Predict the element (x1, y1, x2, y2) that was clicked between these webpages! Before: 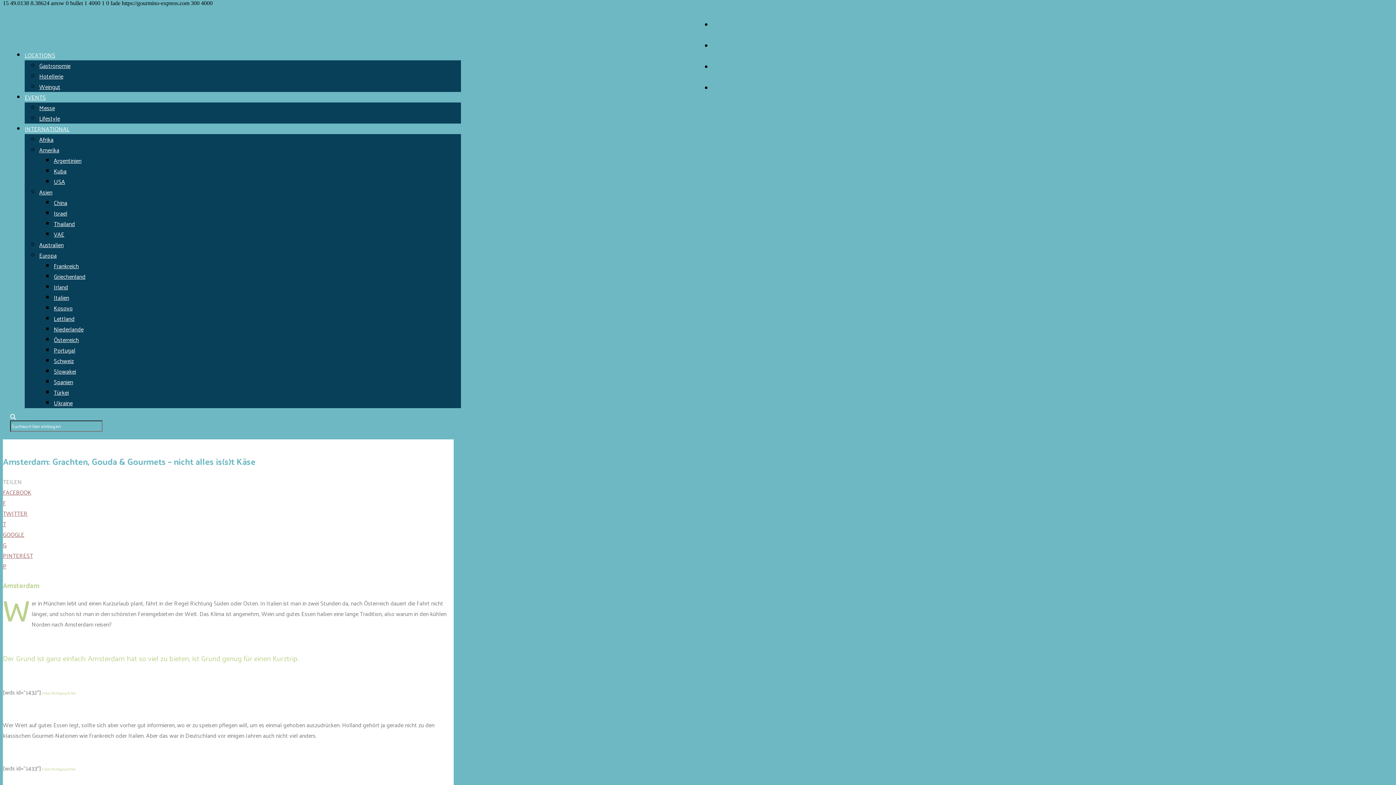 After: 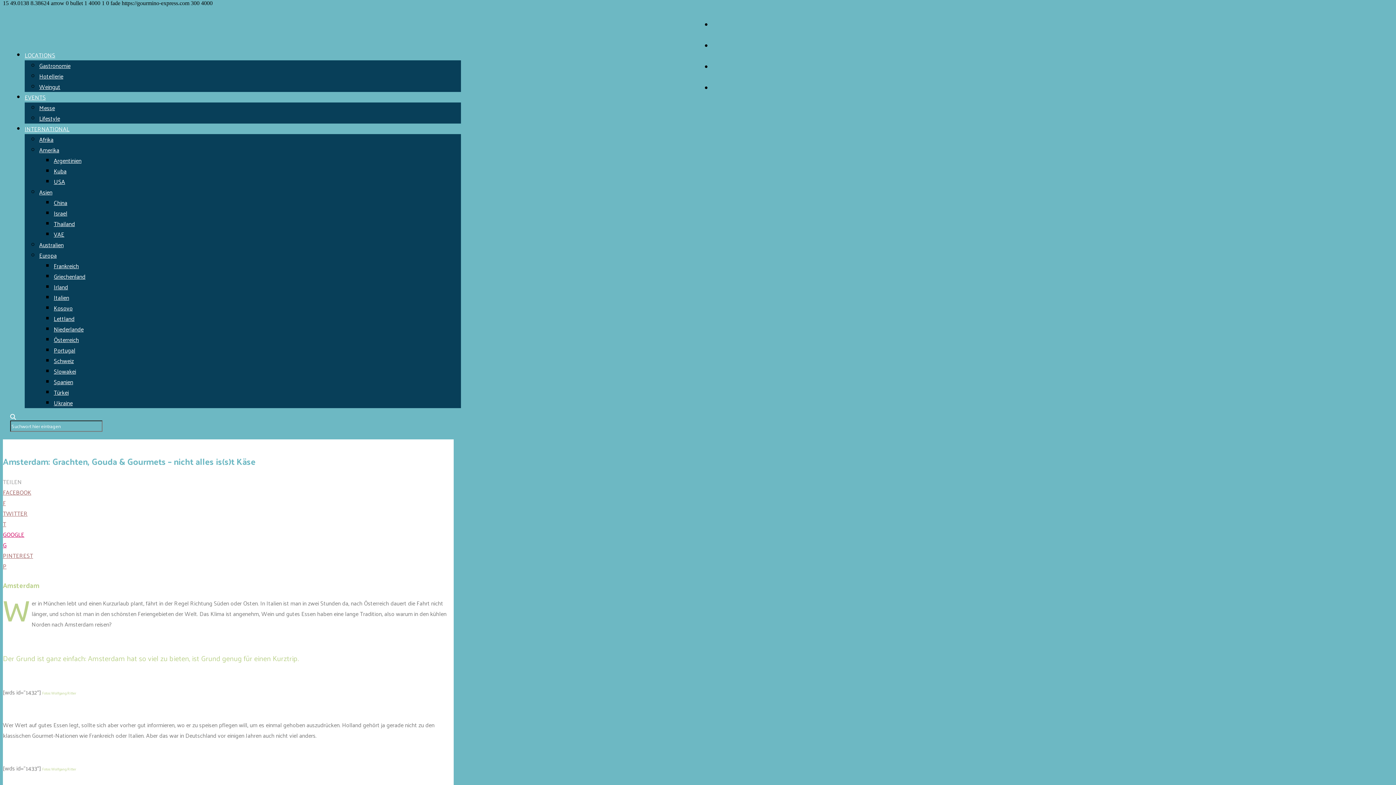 Action: label: GOOGLE
G bbox: (2, 529, 453, 550)